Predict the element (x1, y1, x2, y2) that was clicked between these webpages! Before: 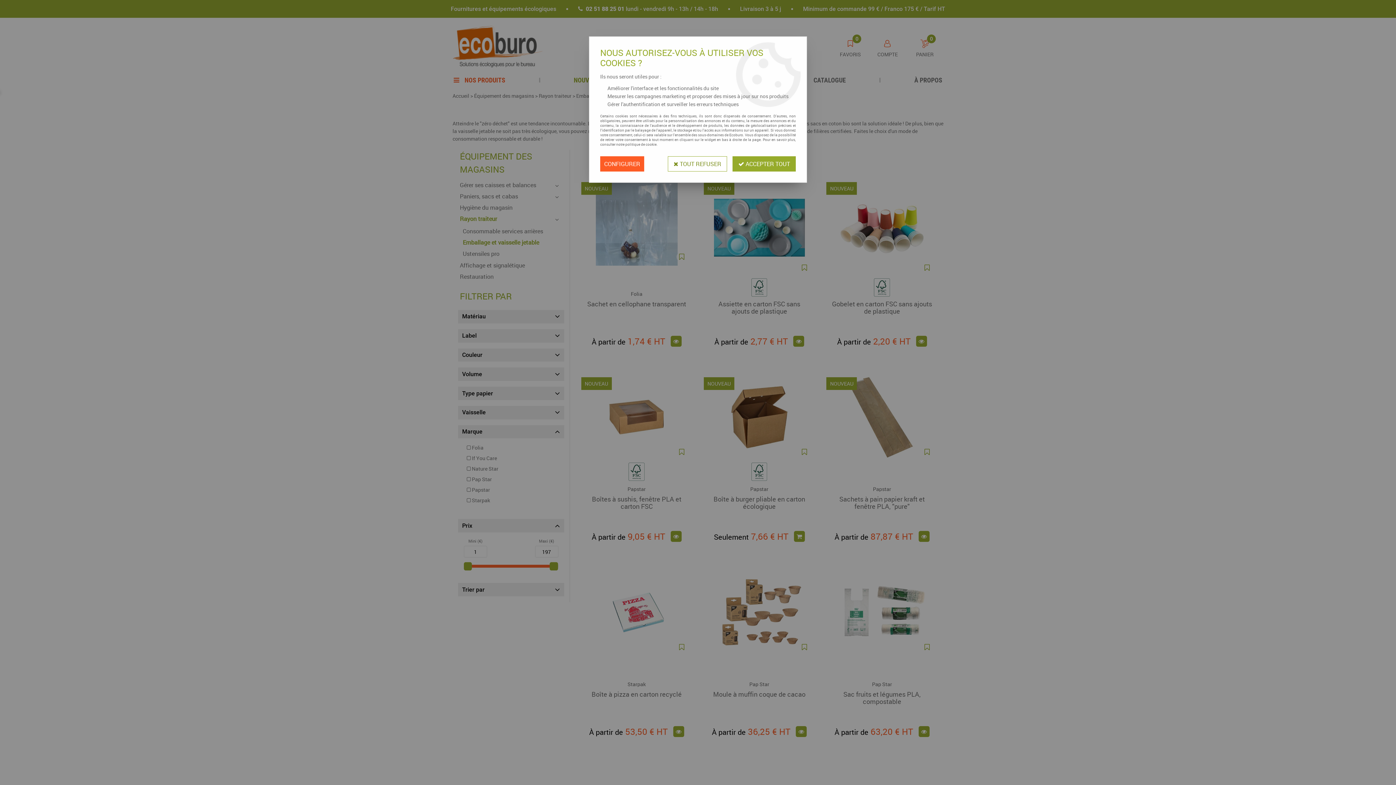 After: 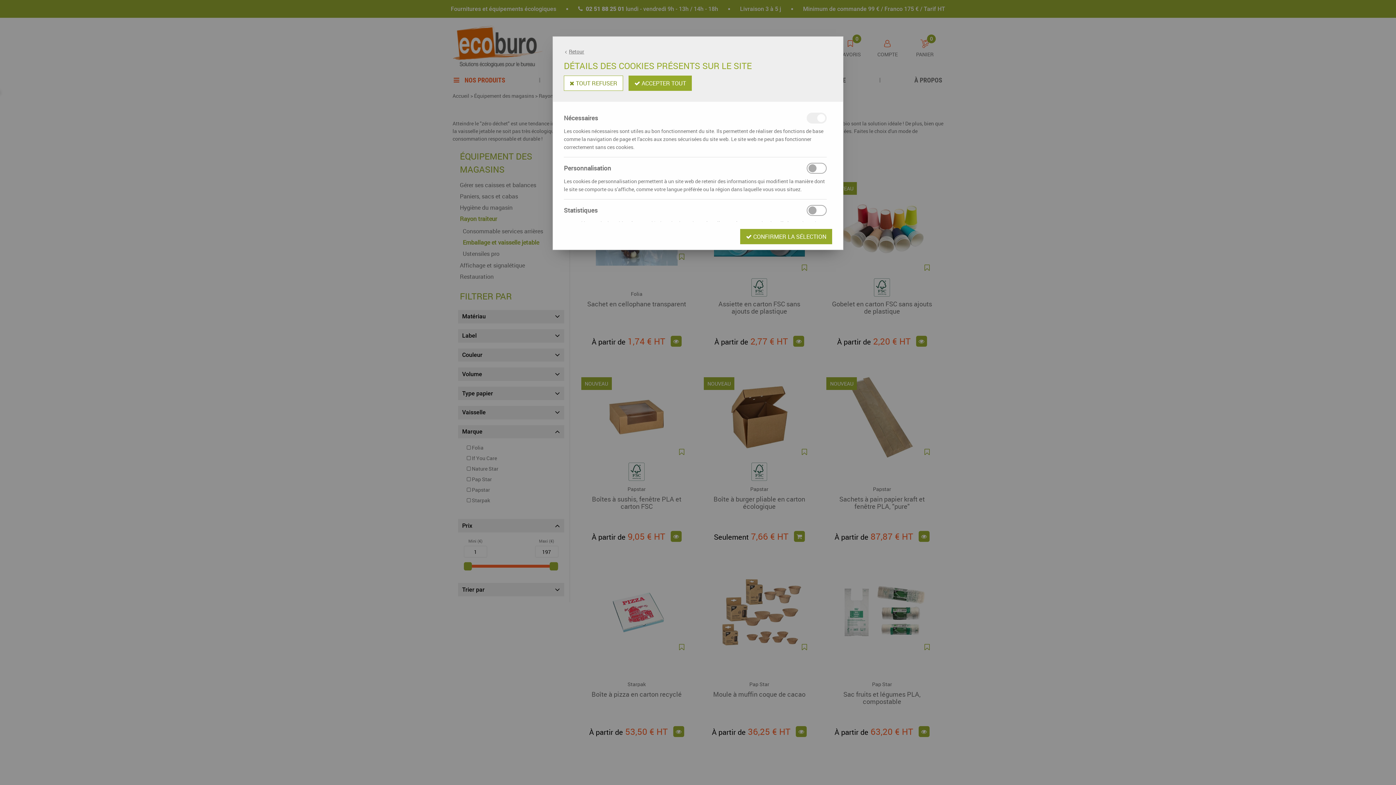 Action: bbox: (600, 156, 644, 171) label: CONFIGURER